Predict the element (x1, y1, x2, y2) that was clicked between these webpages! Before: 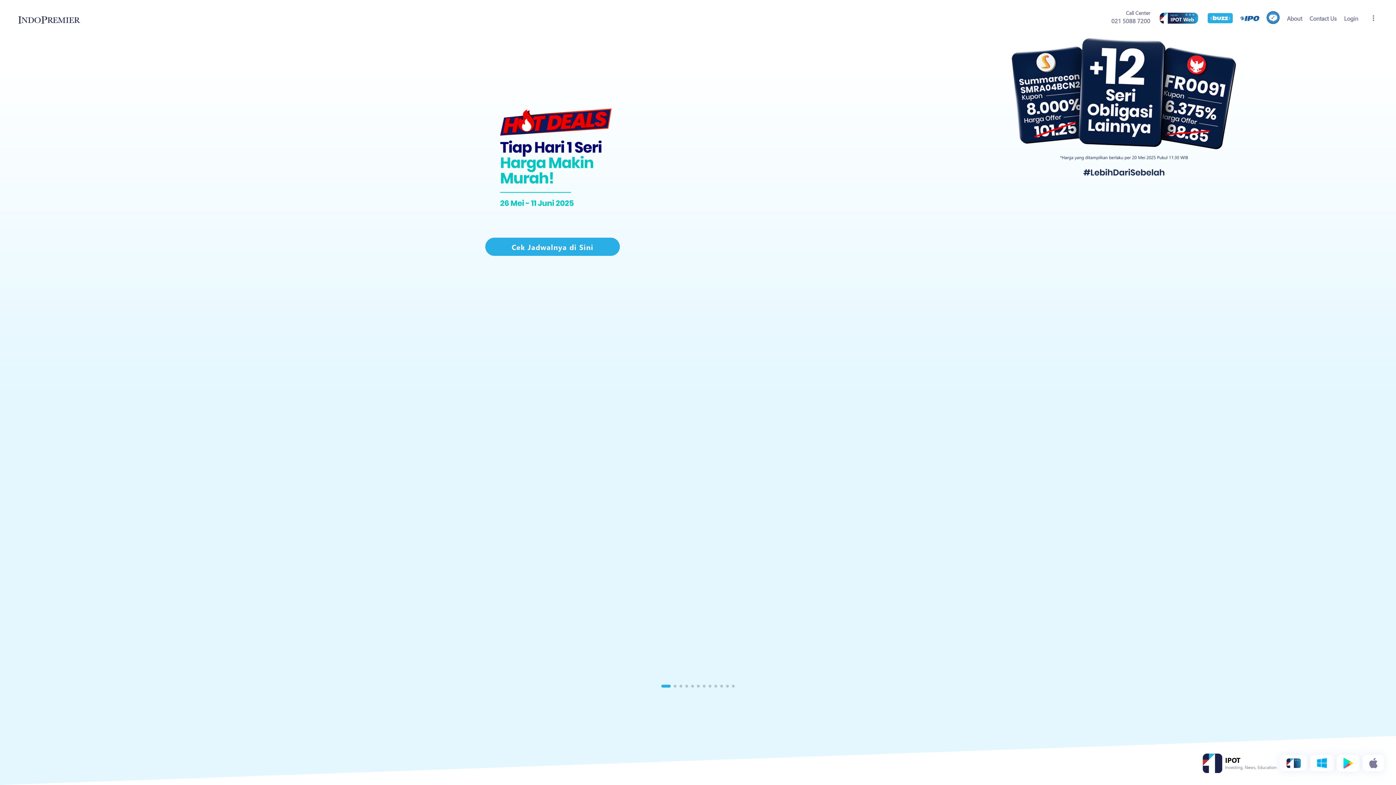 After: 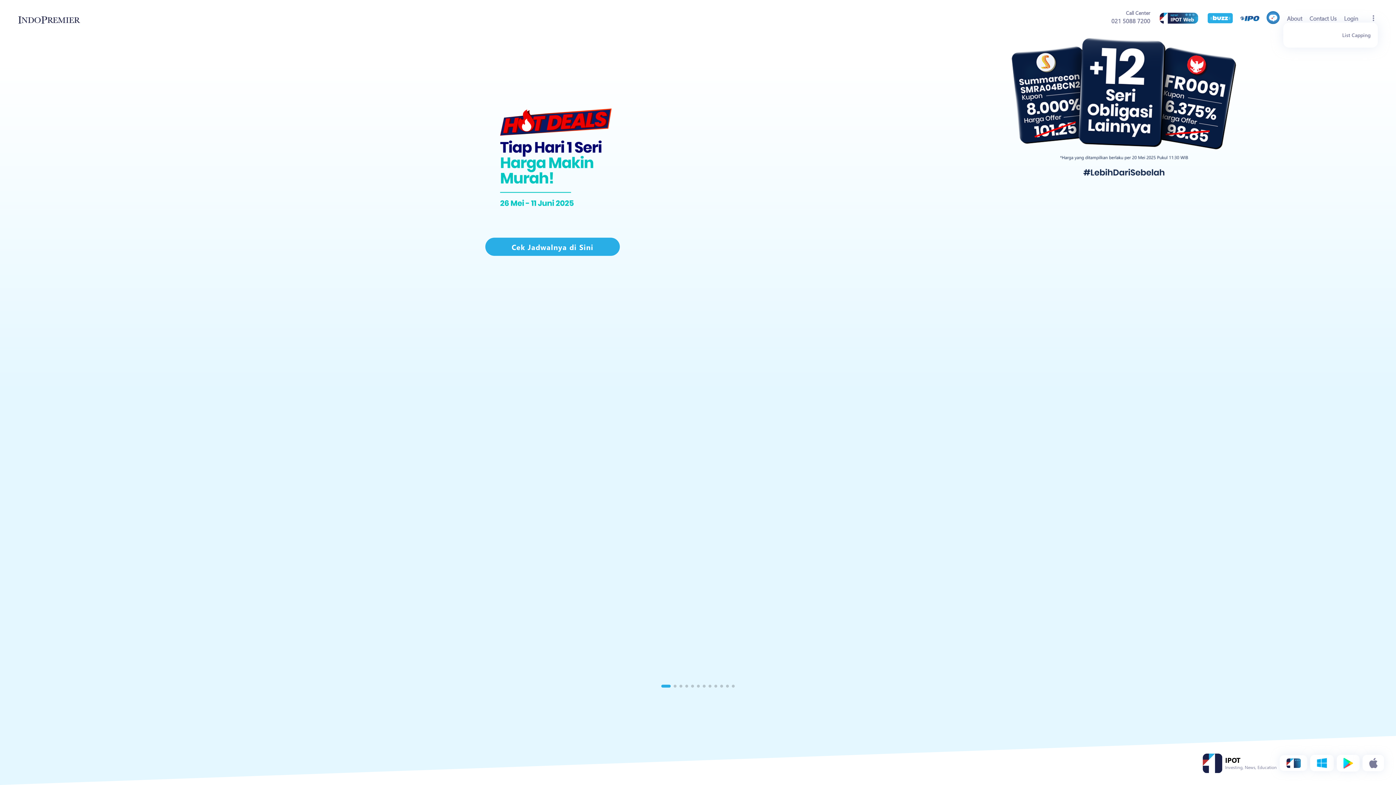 Action: label: more_vert bbox: (1369, 13, 1378, 22)